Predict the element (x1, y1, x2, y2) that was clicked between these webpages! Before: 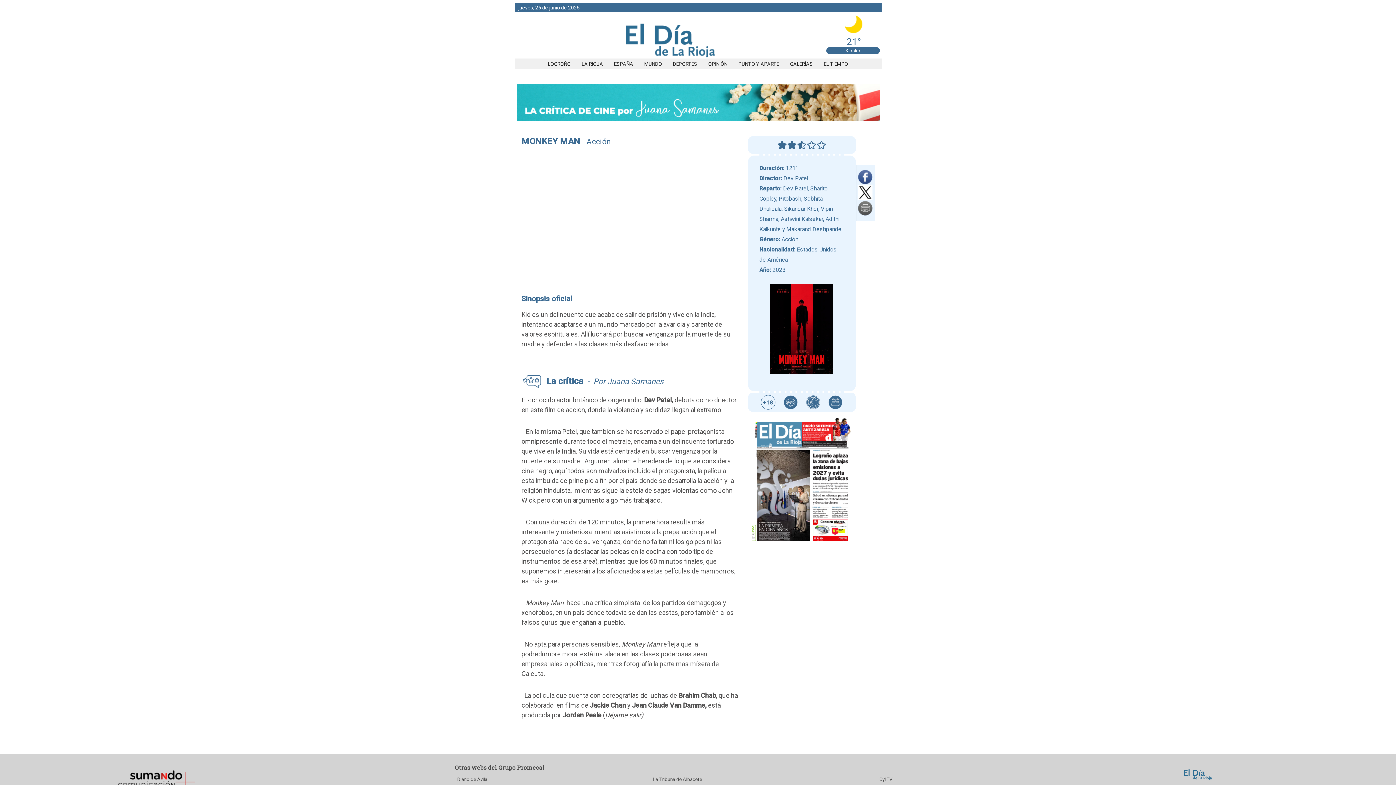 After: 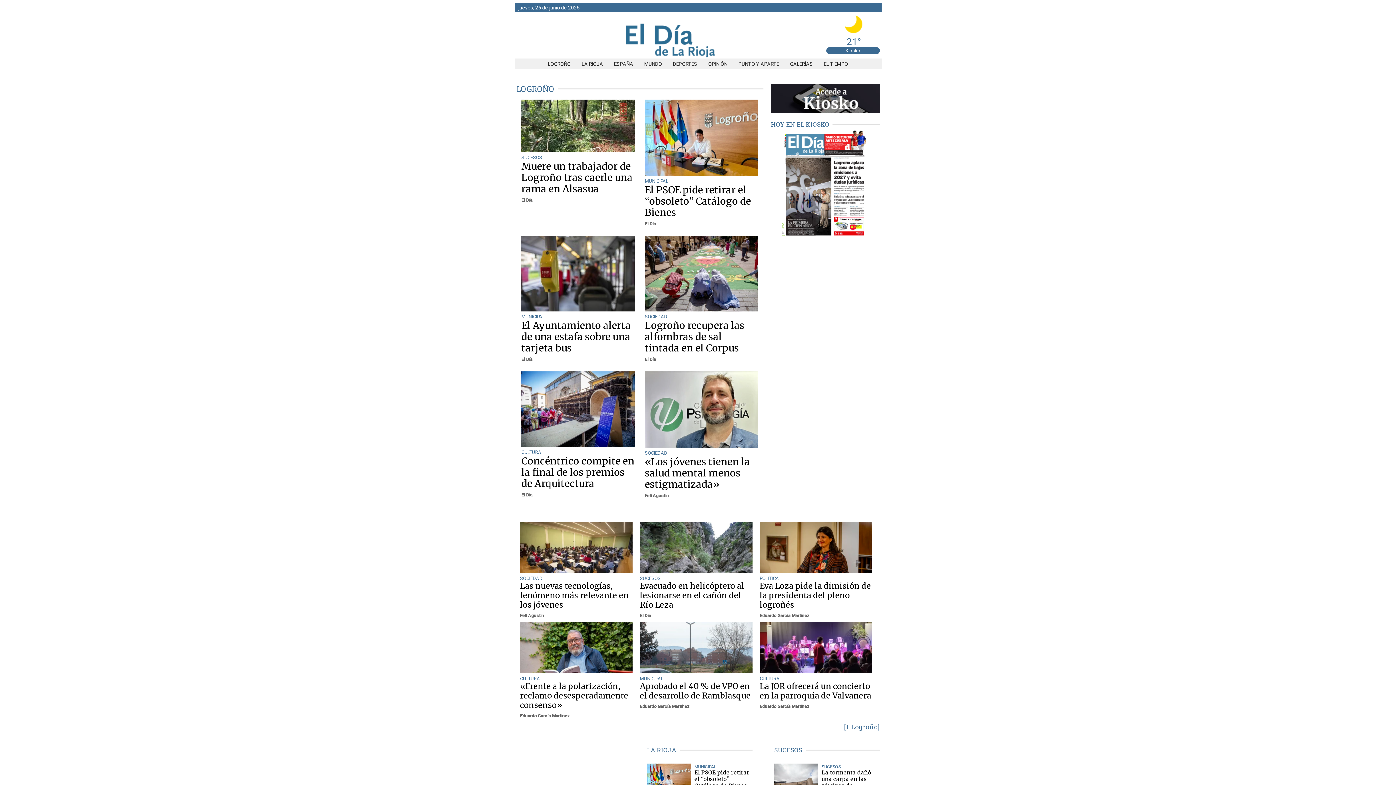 Action: label: LOGROÑO bbox: (542, 61, 576, 66)